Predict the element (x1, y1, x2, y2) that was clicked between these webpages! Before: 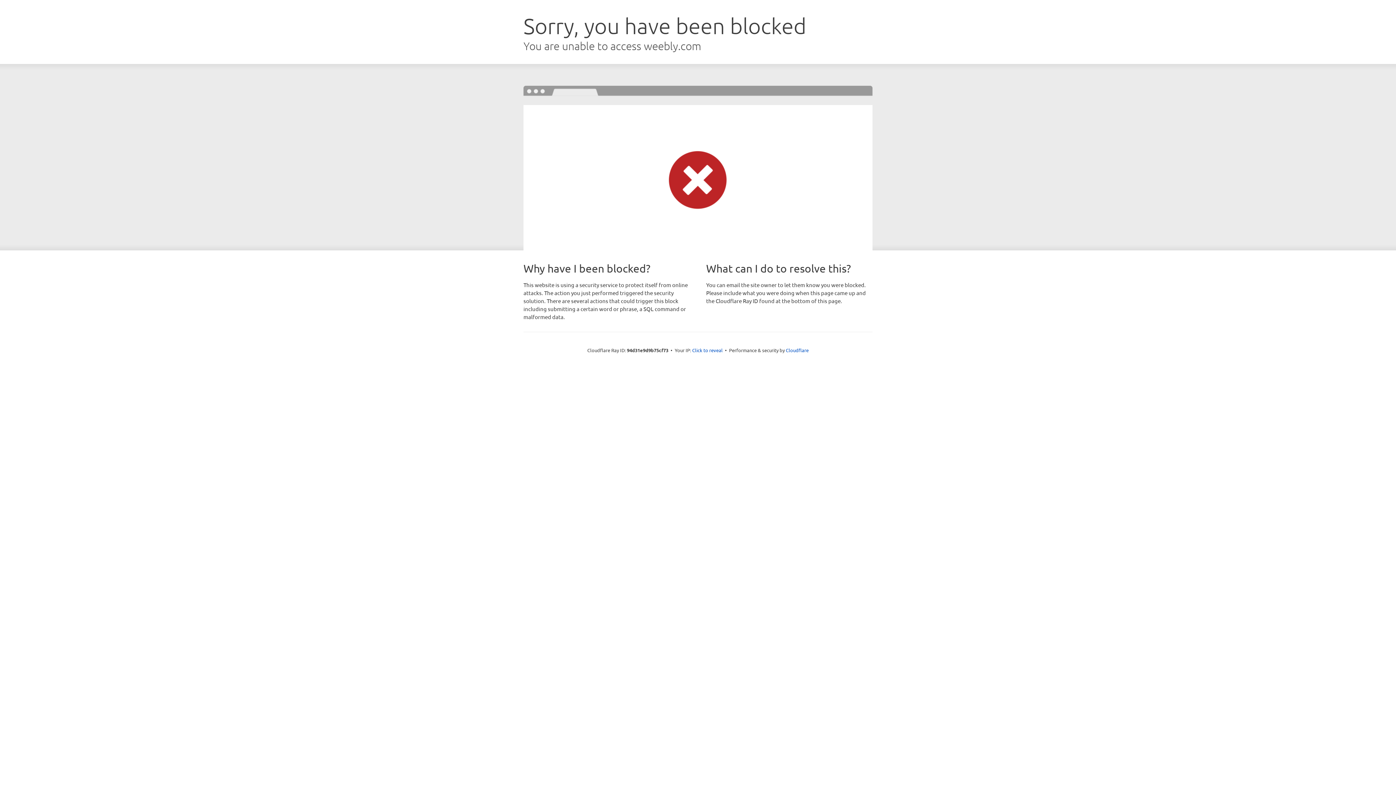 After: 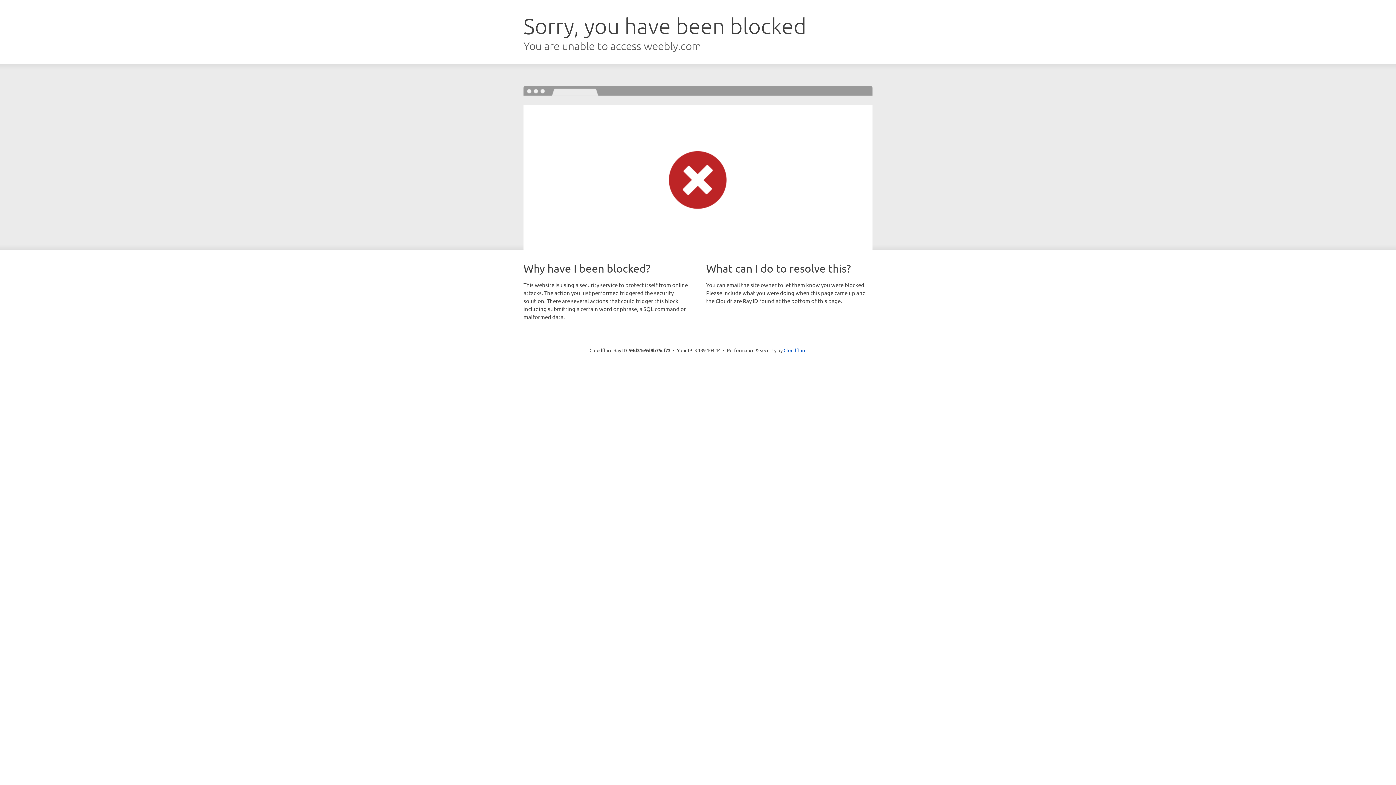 Action: bbox: (692, 346, 722, 353) label: Click to reveal